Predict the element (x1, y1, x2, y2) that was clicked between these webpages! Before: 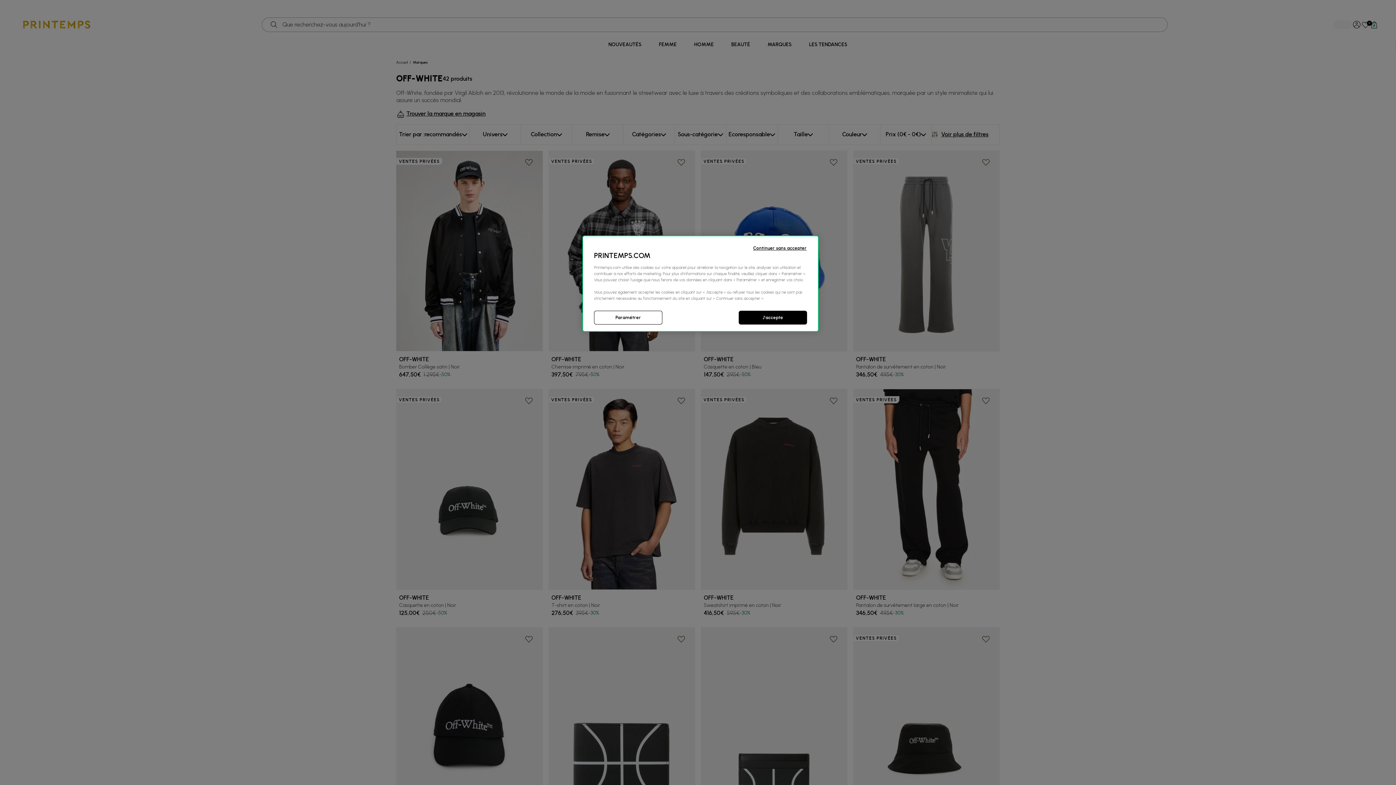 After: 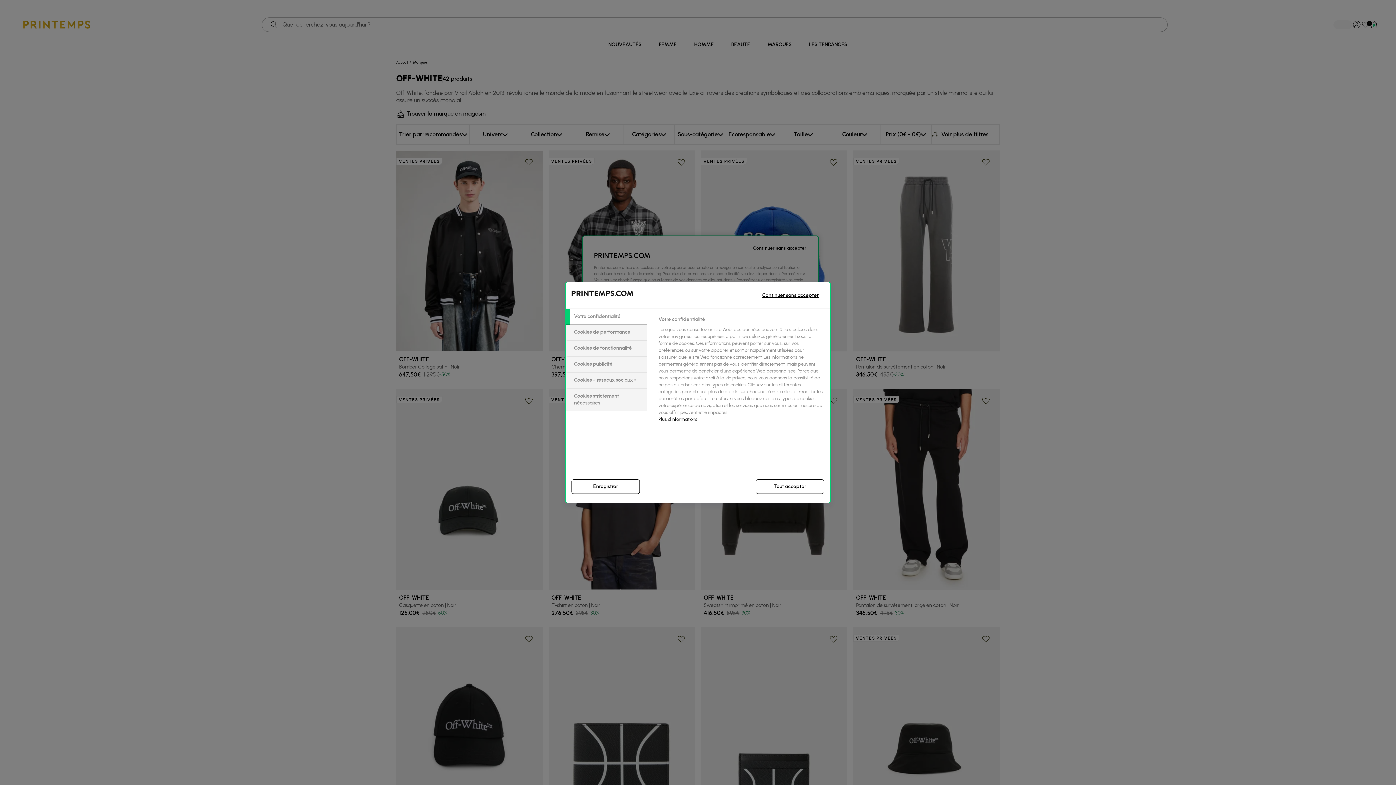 Action: bbox: (594, 310, 662, 324) label: Paramétrer